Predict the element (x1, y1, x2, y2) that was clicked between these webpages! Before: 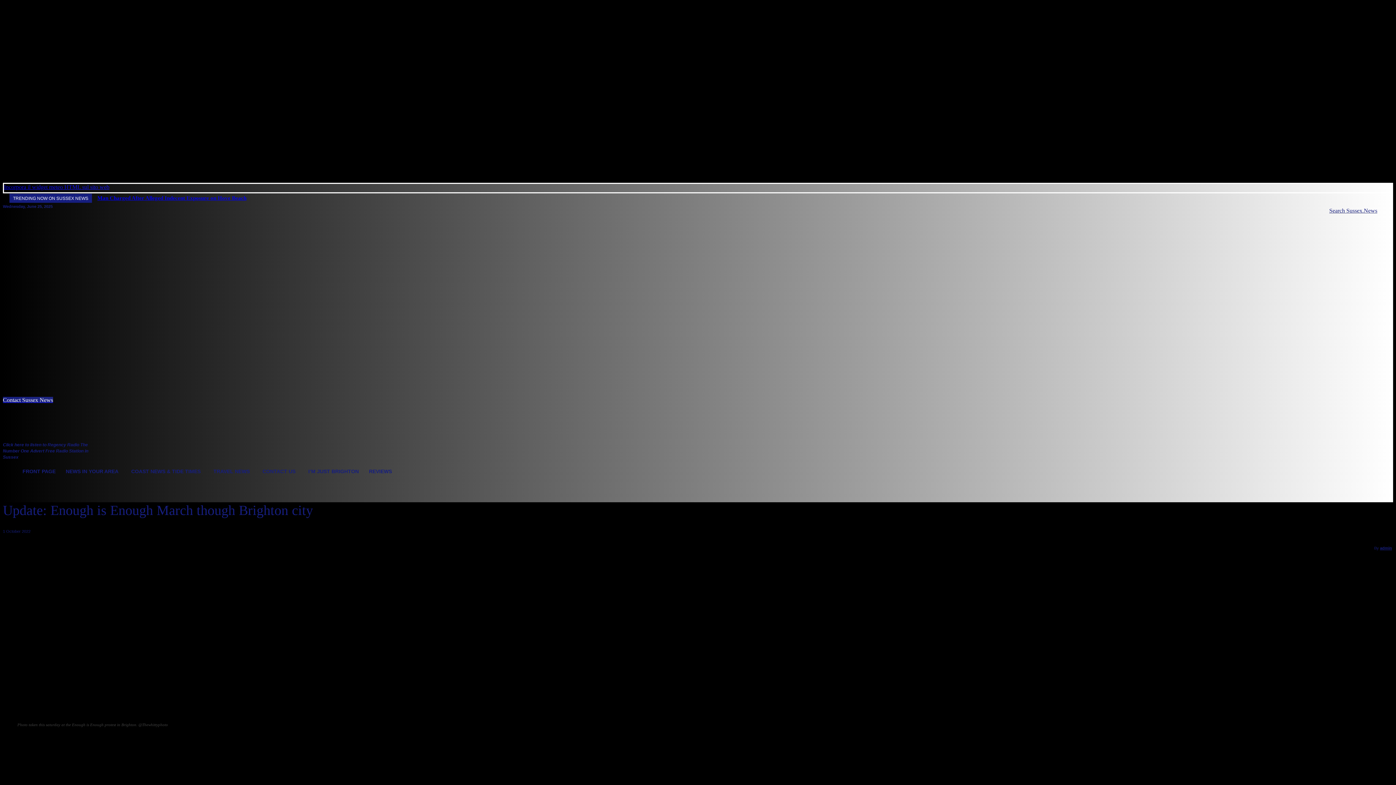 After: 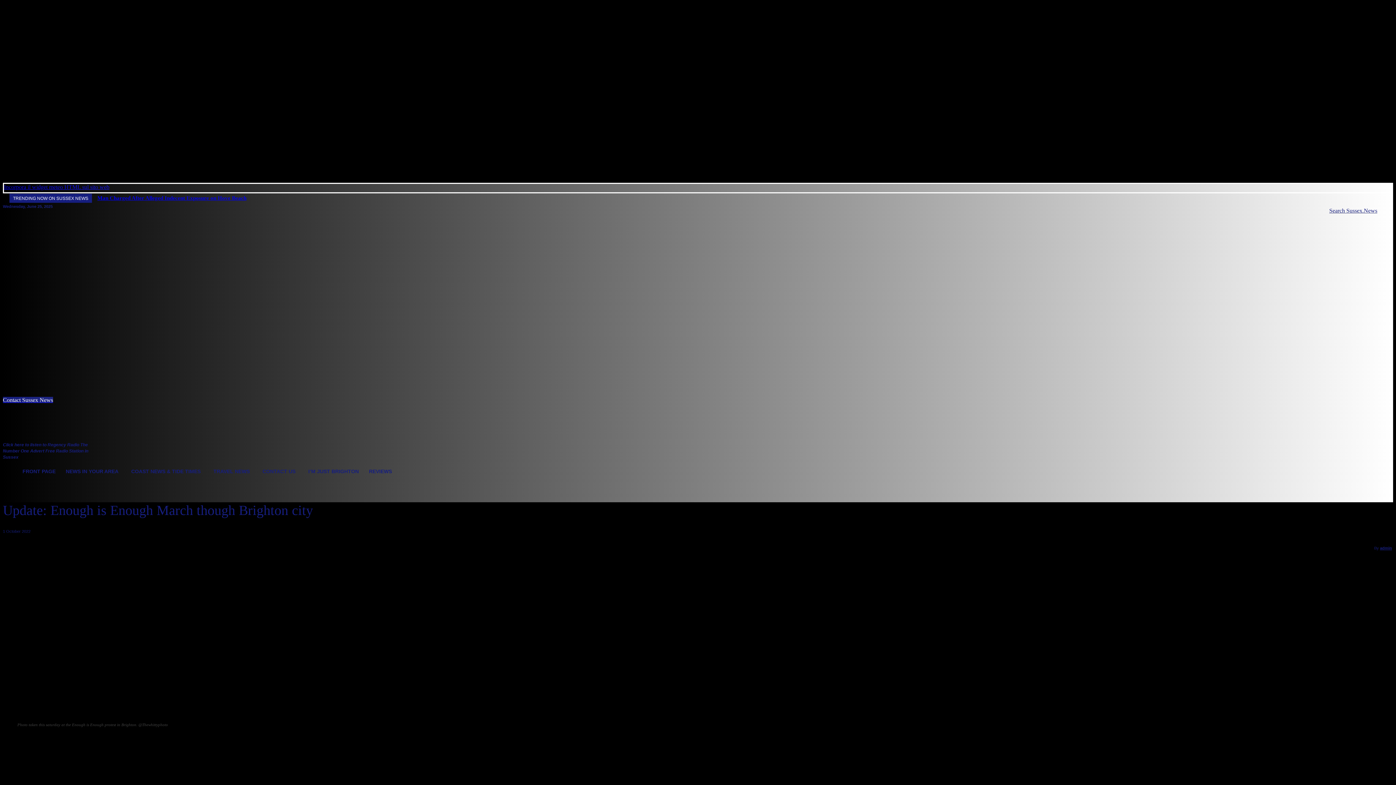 Action: label: Man Charged After Alleged Indecent Exposure on Hove Beach bbox: (97, 195, 246, 201)